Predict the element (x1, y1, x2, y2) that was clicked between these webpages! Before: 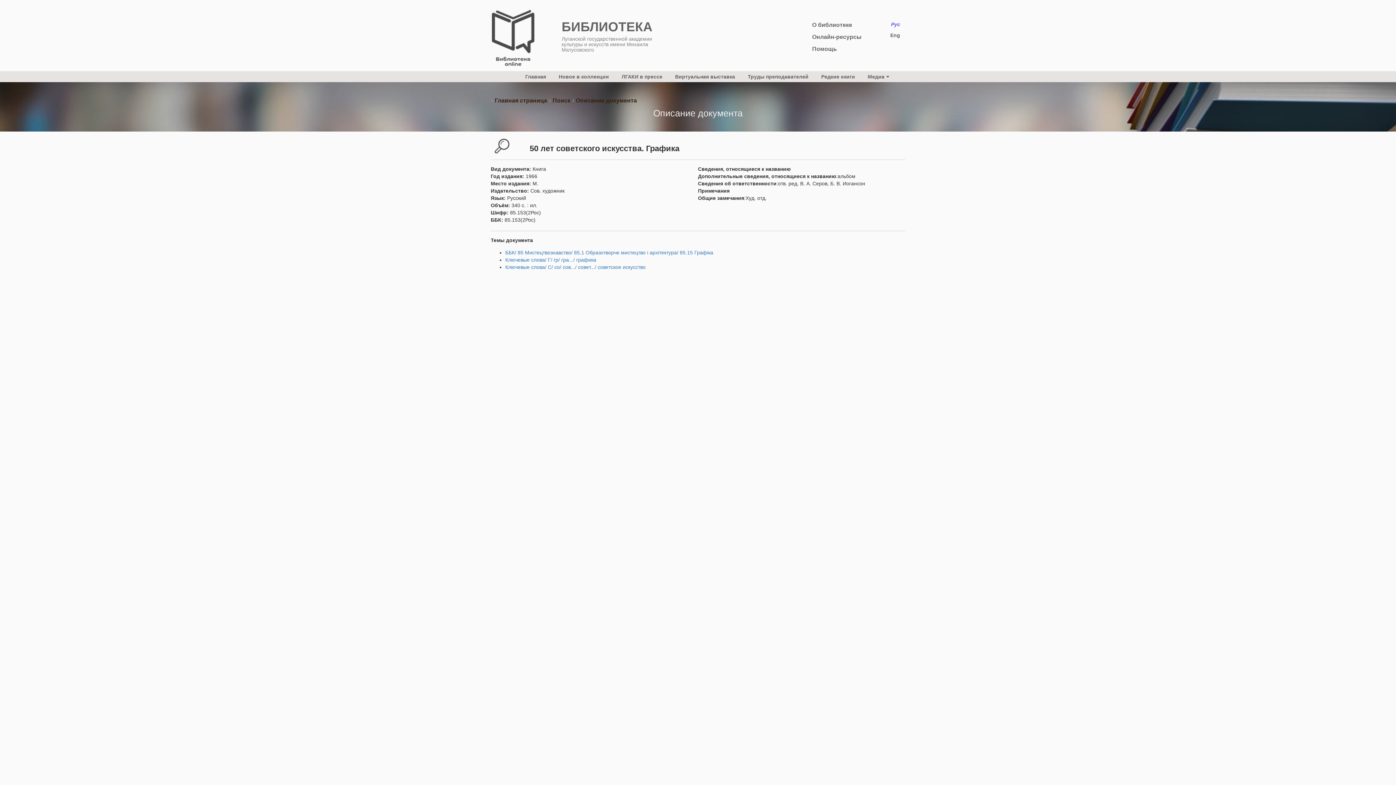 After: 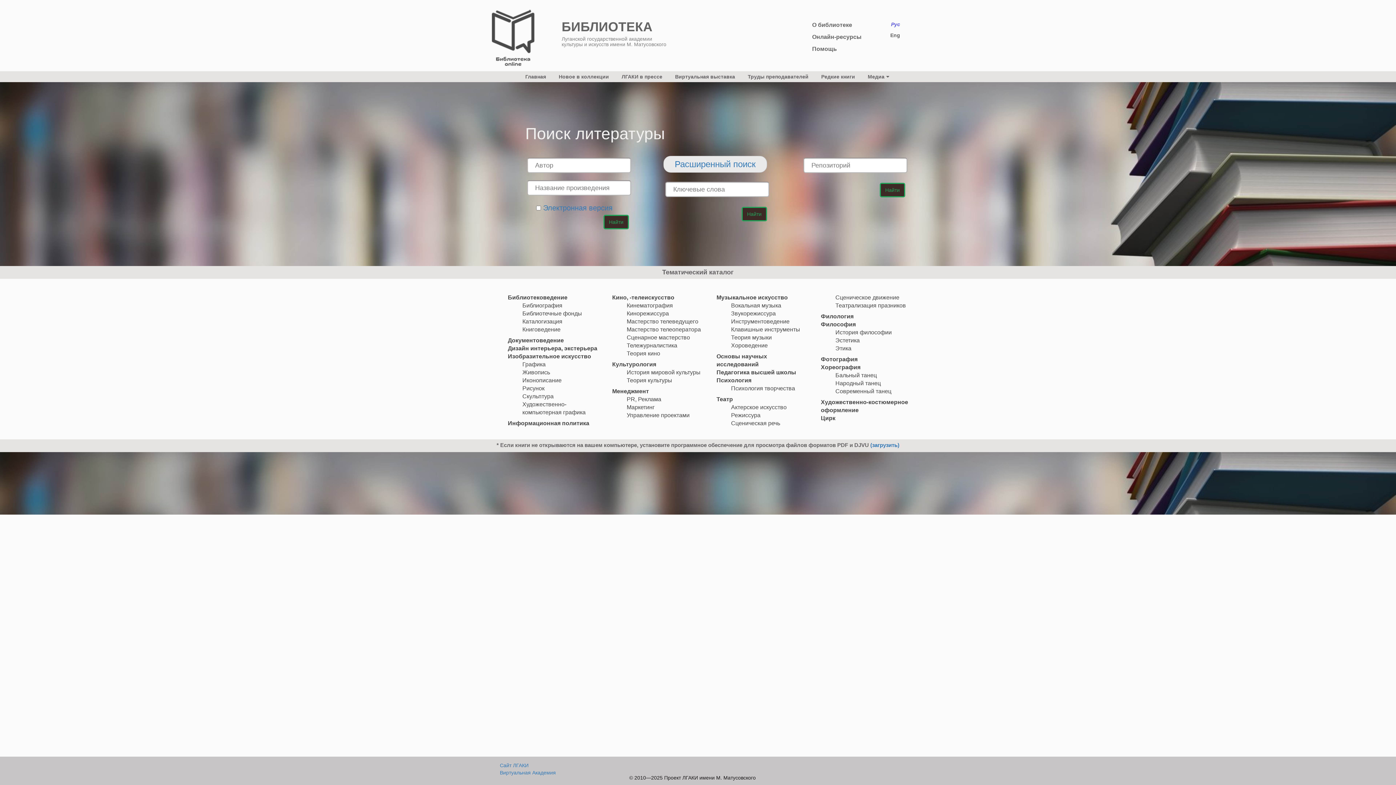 Action: bbox: (494, 86, 547, 103) label: Главная страница